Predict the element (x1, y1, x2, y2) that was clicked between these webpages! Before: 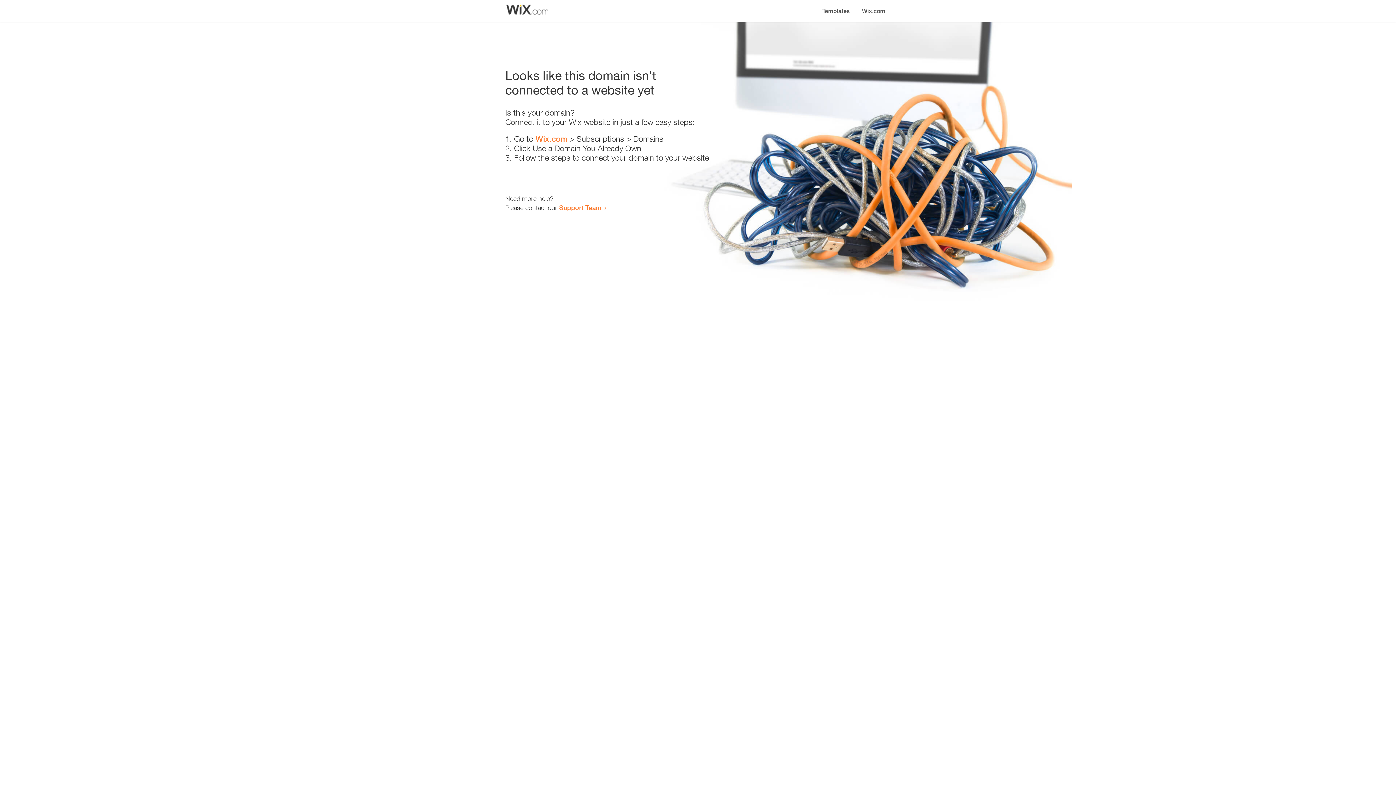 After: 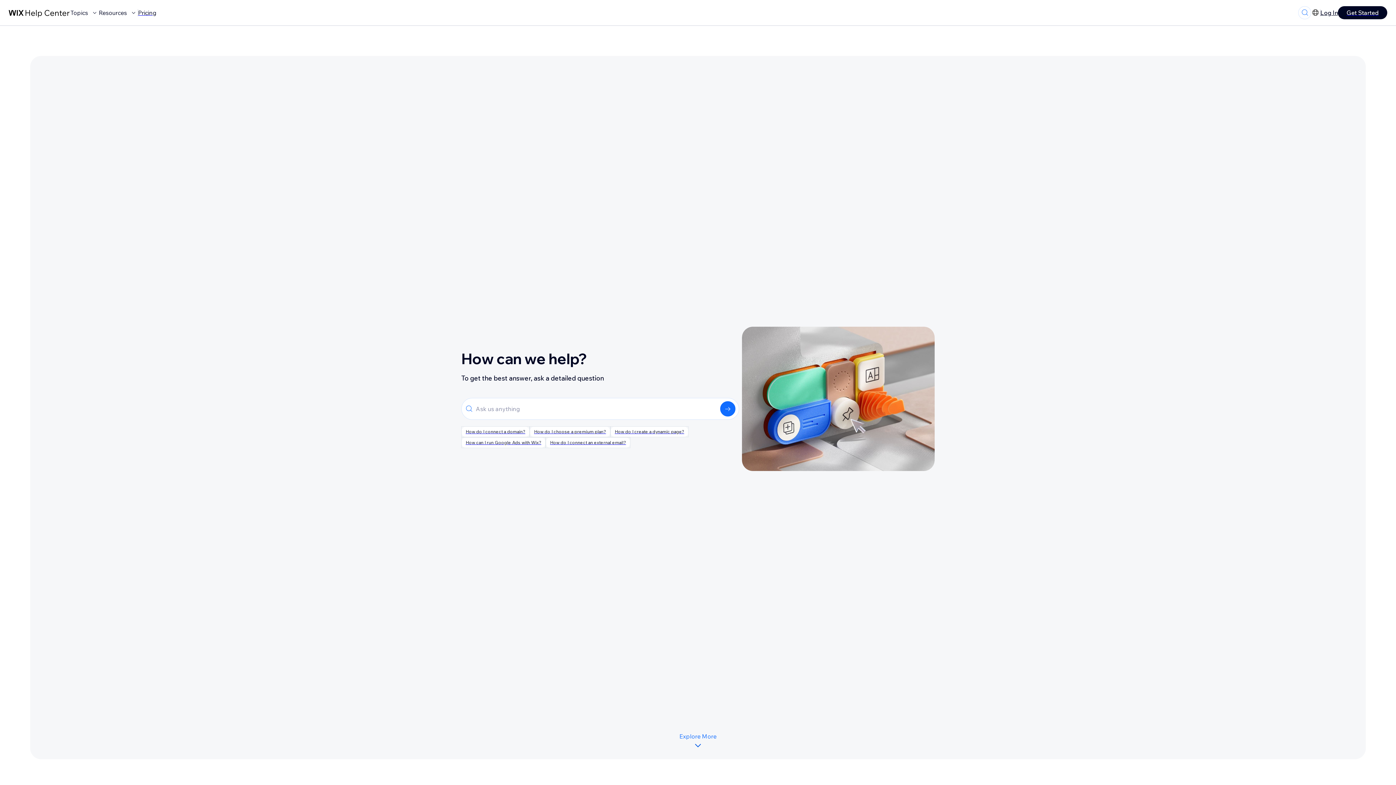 Action: bbox: (559, 203, 601, 211) label: Support Team